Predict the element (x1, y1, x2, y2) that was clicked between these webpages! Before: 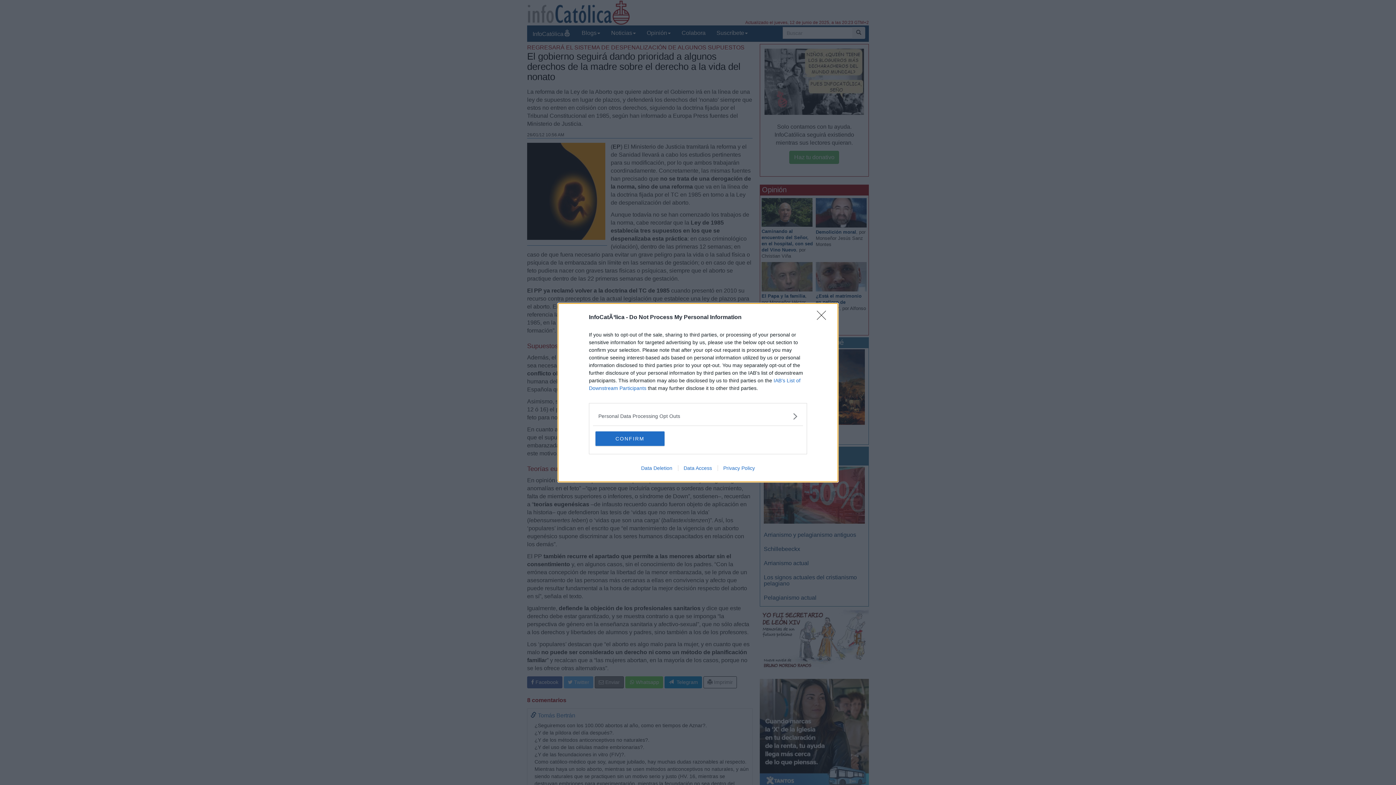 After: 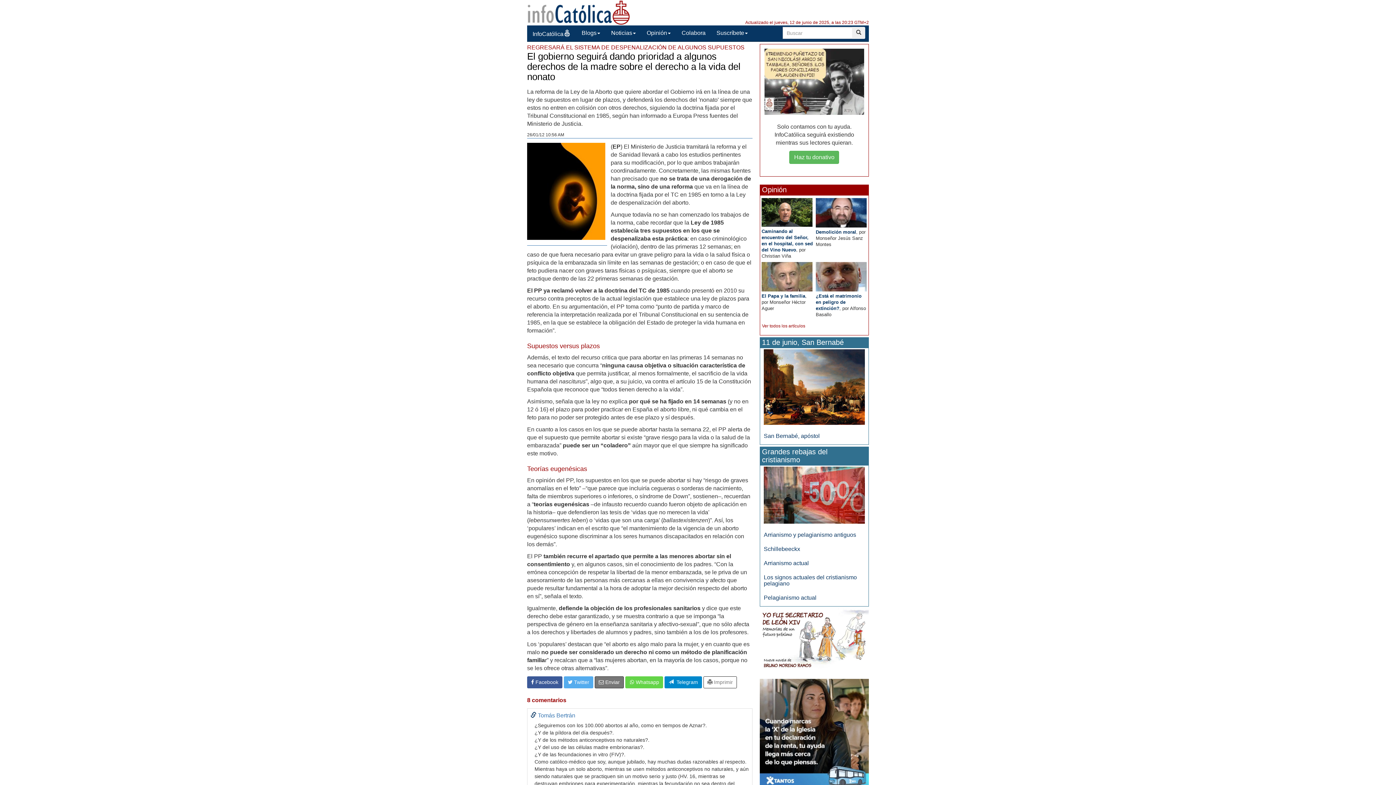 Action: label: CONFIRM bbox: (595, 431, 664, 446)